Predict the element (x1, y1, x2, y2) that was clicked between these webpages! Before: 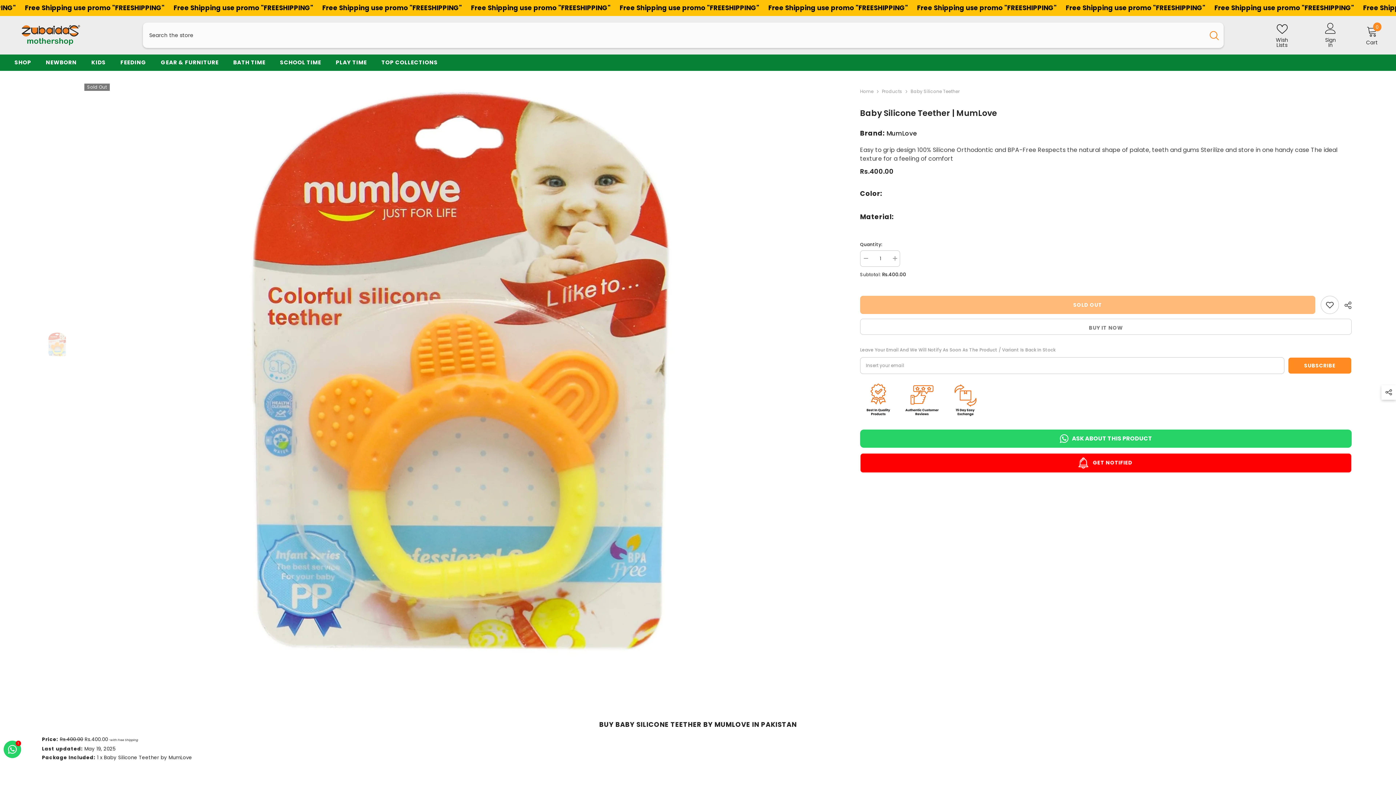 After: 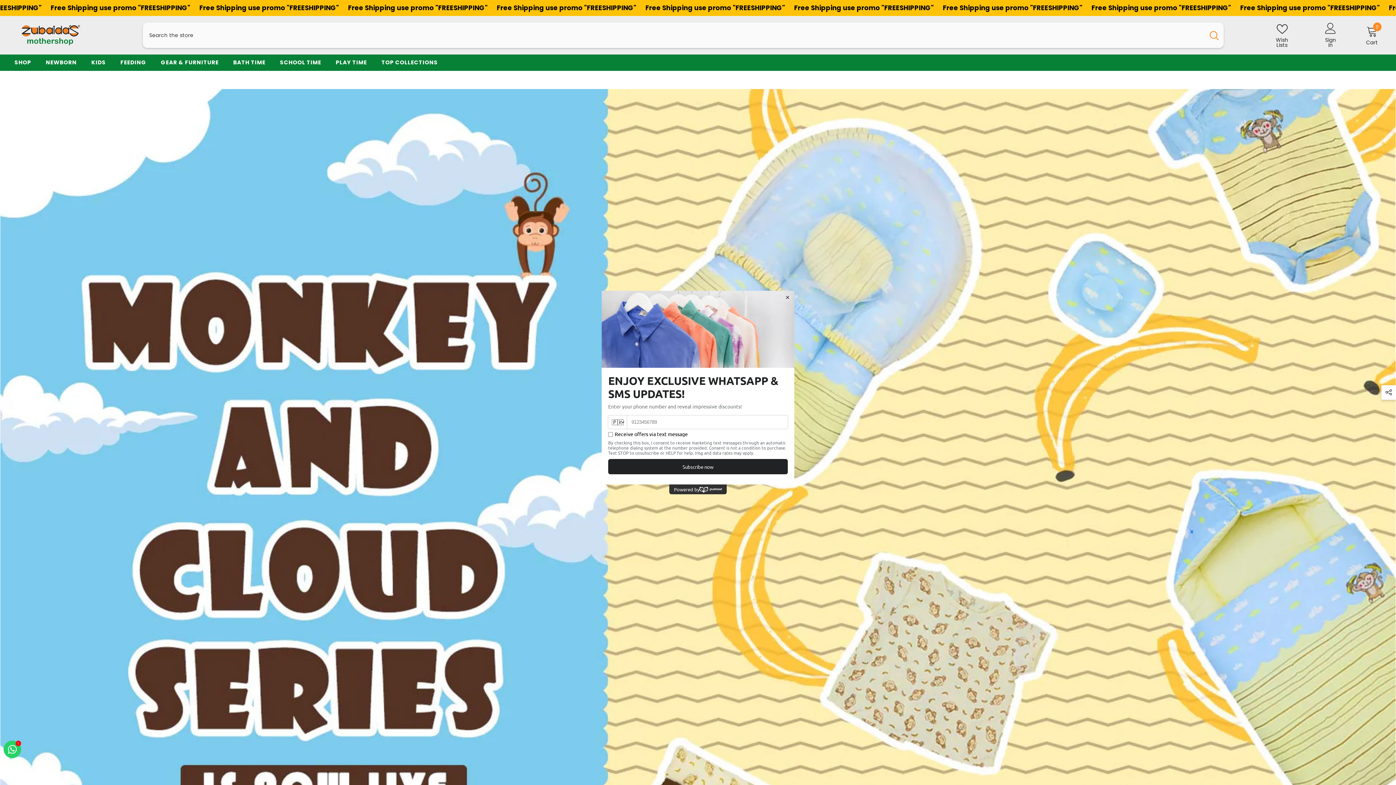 Action: bbox: (860, 87, 873, 96) label: Home